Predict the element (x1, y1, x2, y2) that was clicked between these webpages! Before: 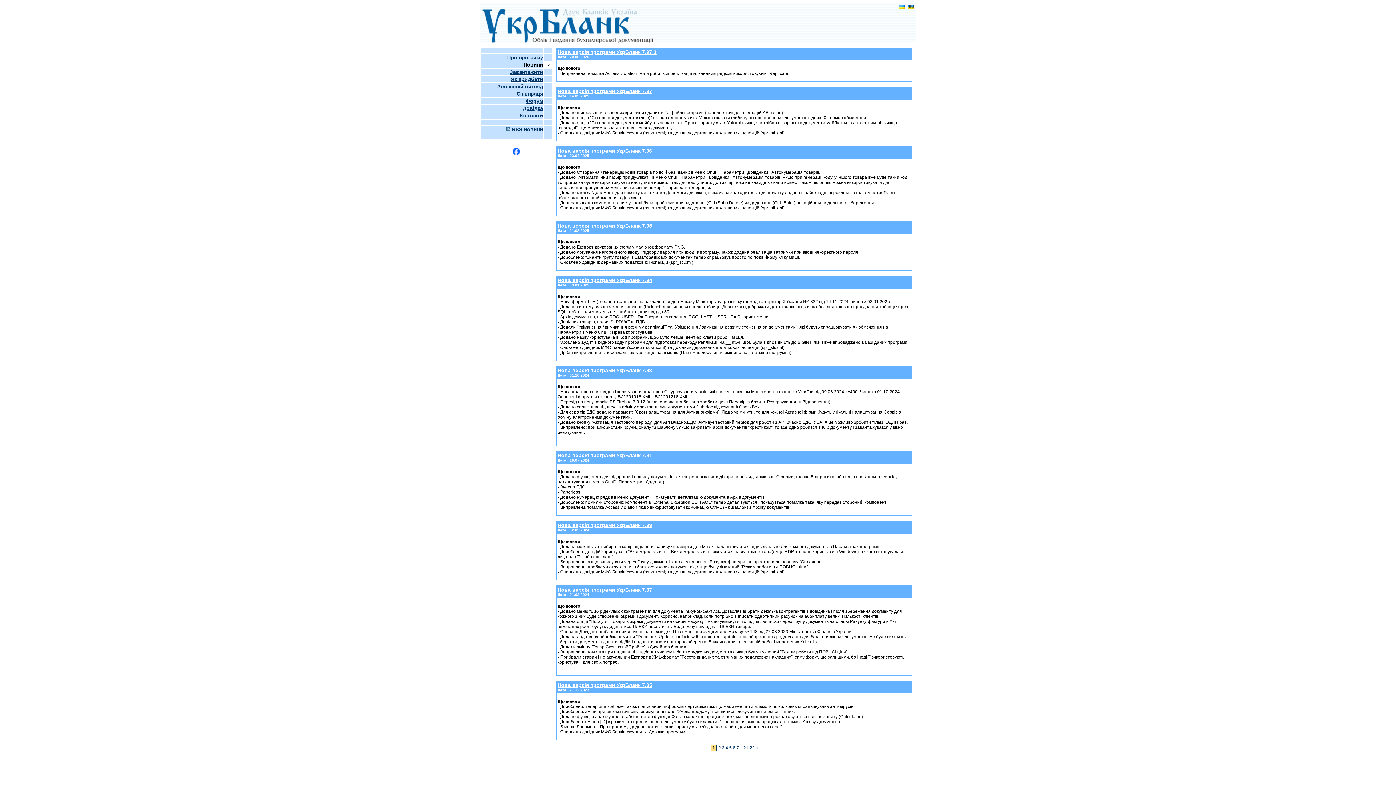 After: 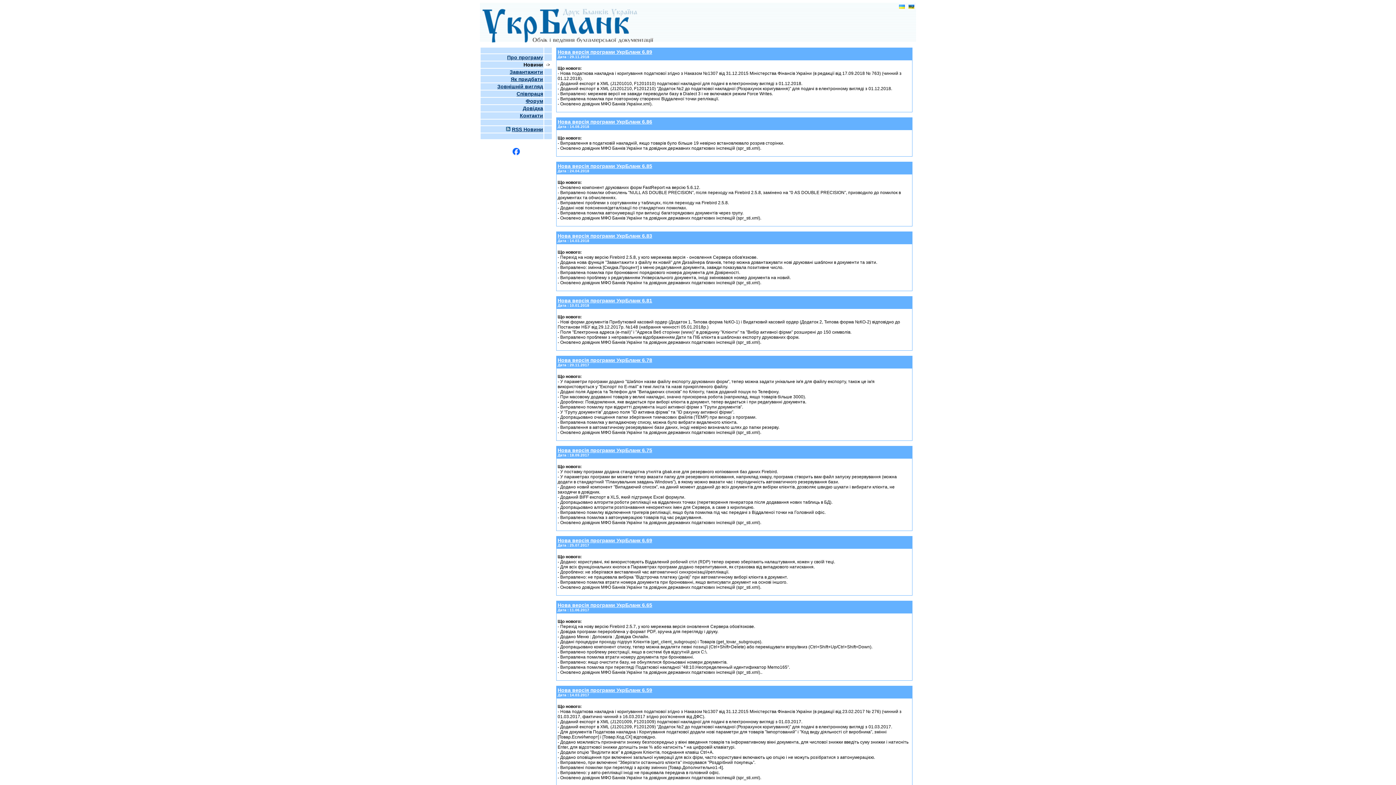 Action: label: 6 bbox: (733, 745, 735, 750)